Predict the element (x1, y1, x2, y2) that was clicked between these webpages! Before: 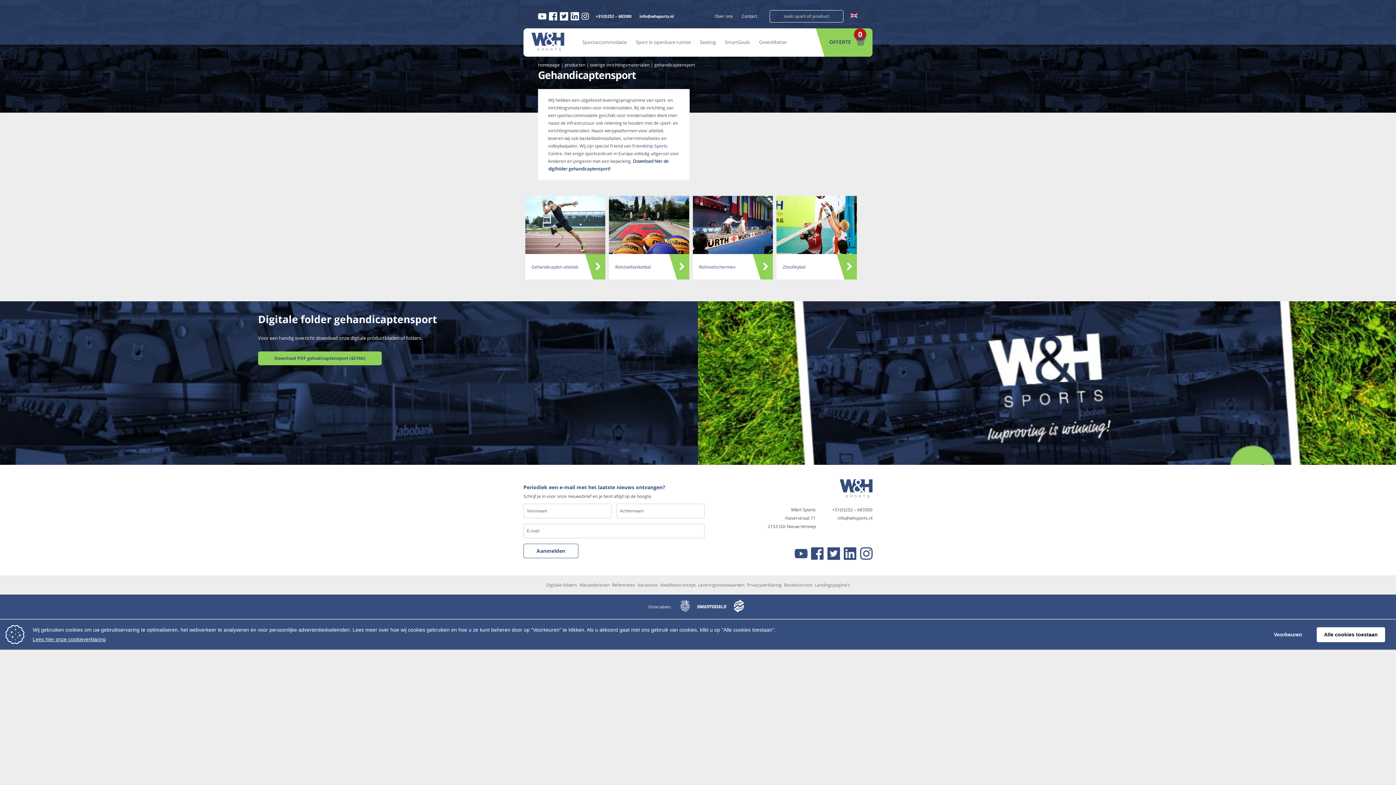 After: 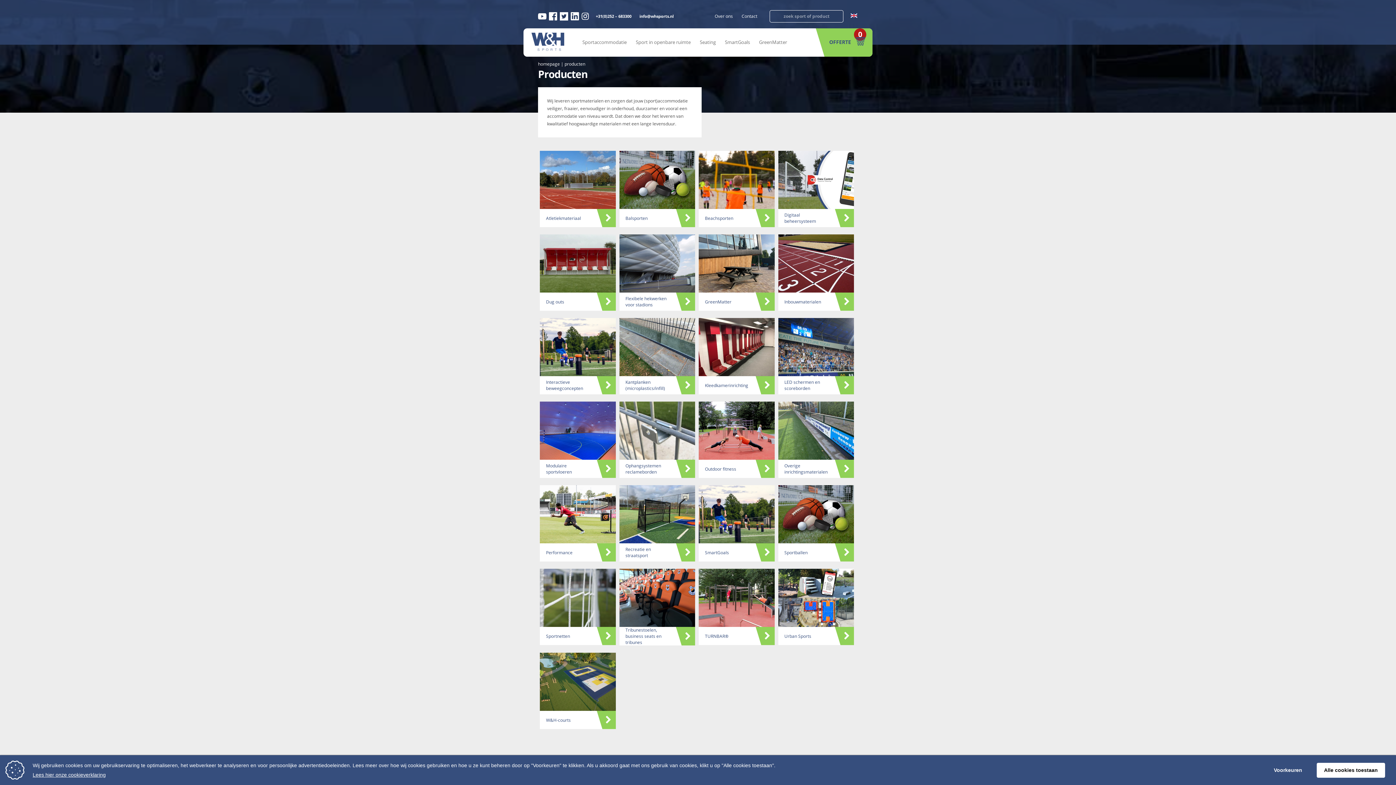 Action: label: producten bbox: (564, 61, 585, 68)